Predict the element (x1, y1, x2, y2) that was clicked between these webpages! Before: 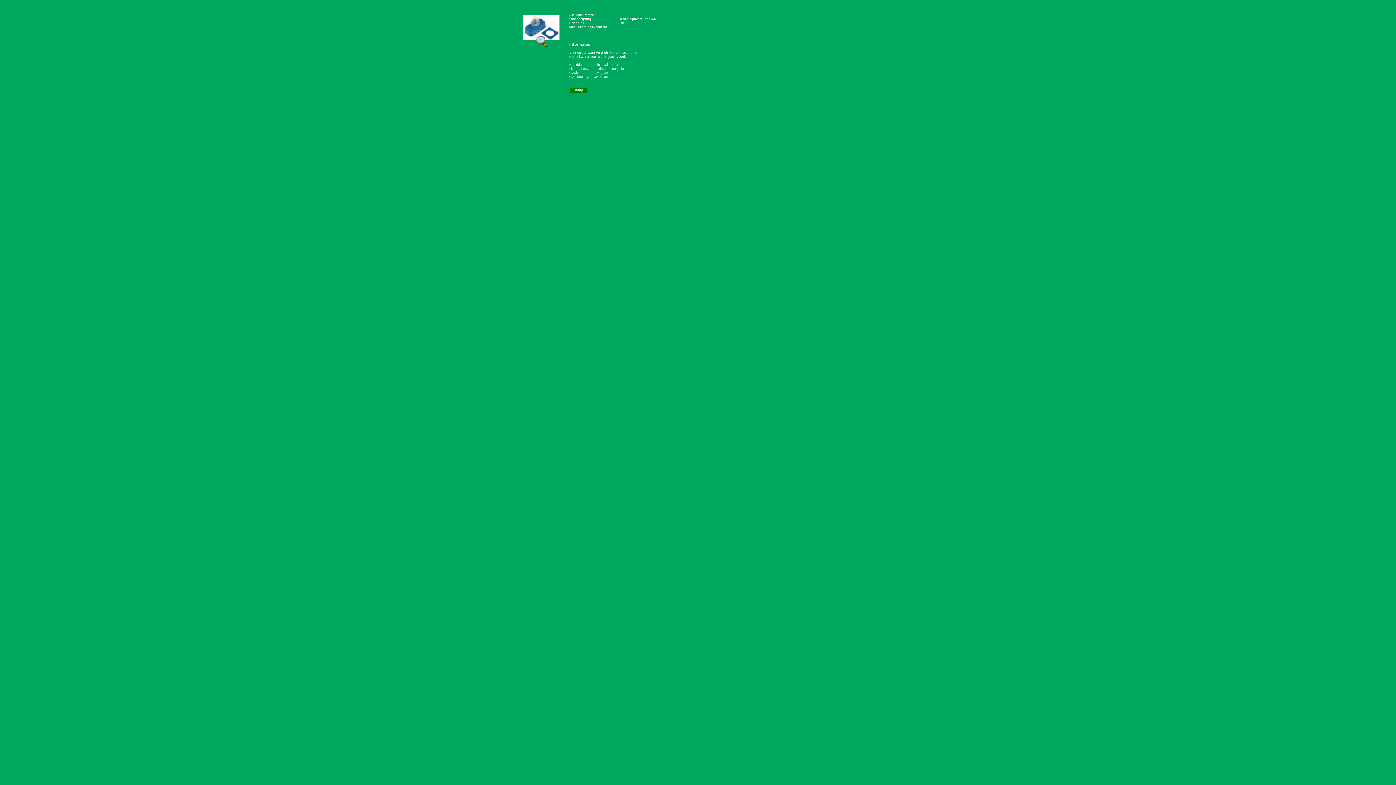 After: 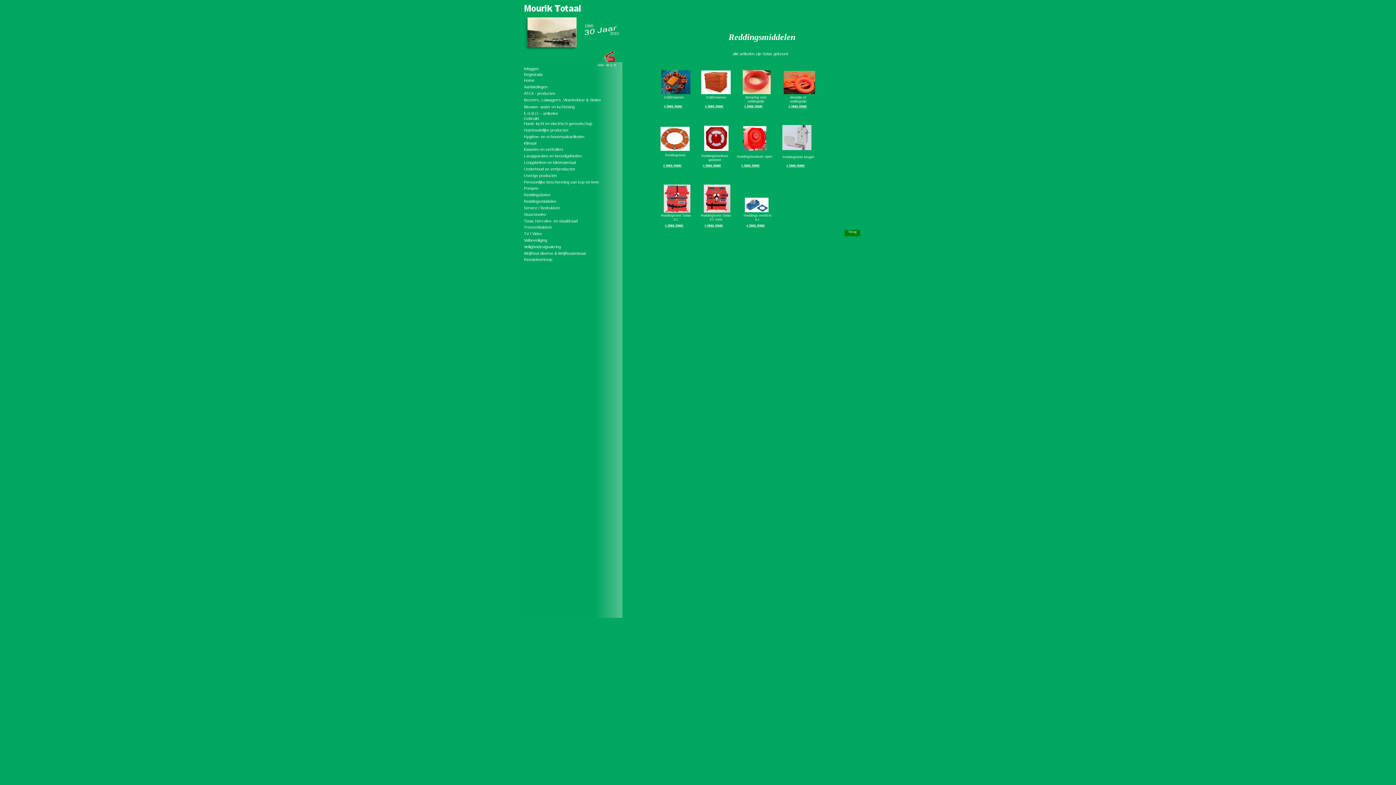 Action: bbox: (574, 88, 582, 91) label: Terug